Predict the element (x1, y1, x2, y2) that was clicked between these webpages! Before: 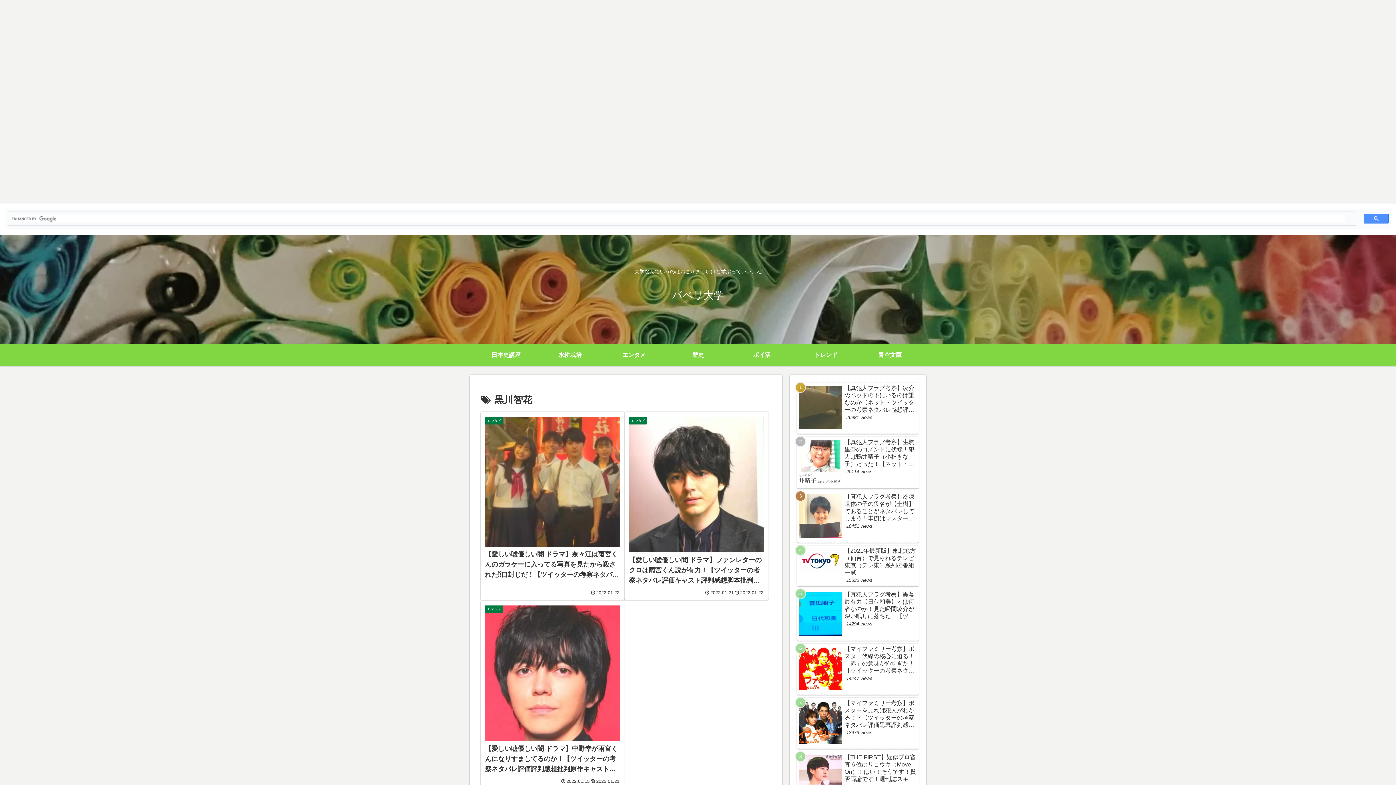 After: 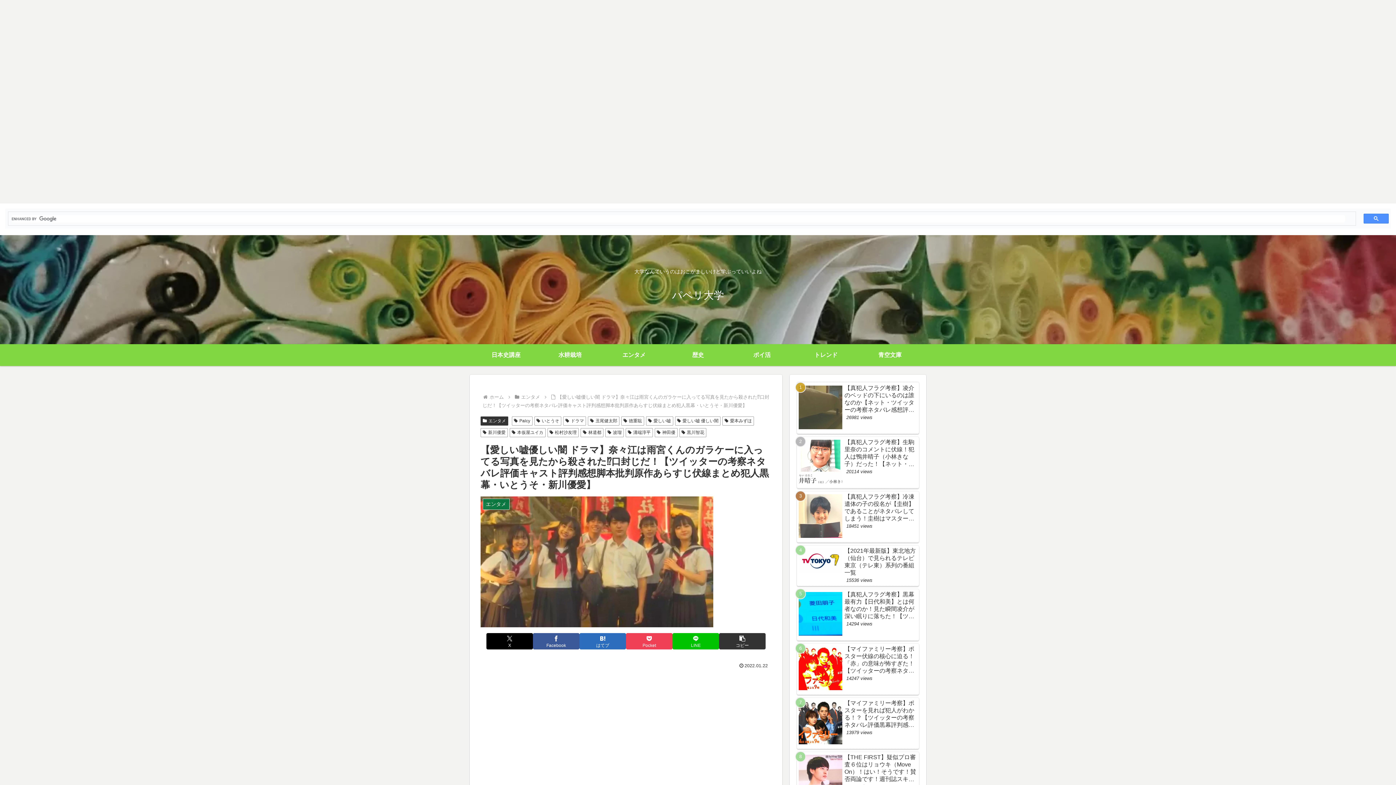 Action: bbox: (480, 412, 624, 600) label: エンタメ
【愛しい嘘優しい闇 ドラマ】奈々江は雨宮くんのガラケーに入ってる写真を見たから殺された⁉口封じだ！【ツイッターの考察ネタバレ評価キャスト評判感想脚本批判原作あらすじ伏線まとめ犯人黒幕・いとうそ・新川優愛】
2022.01.22